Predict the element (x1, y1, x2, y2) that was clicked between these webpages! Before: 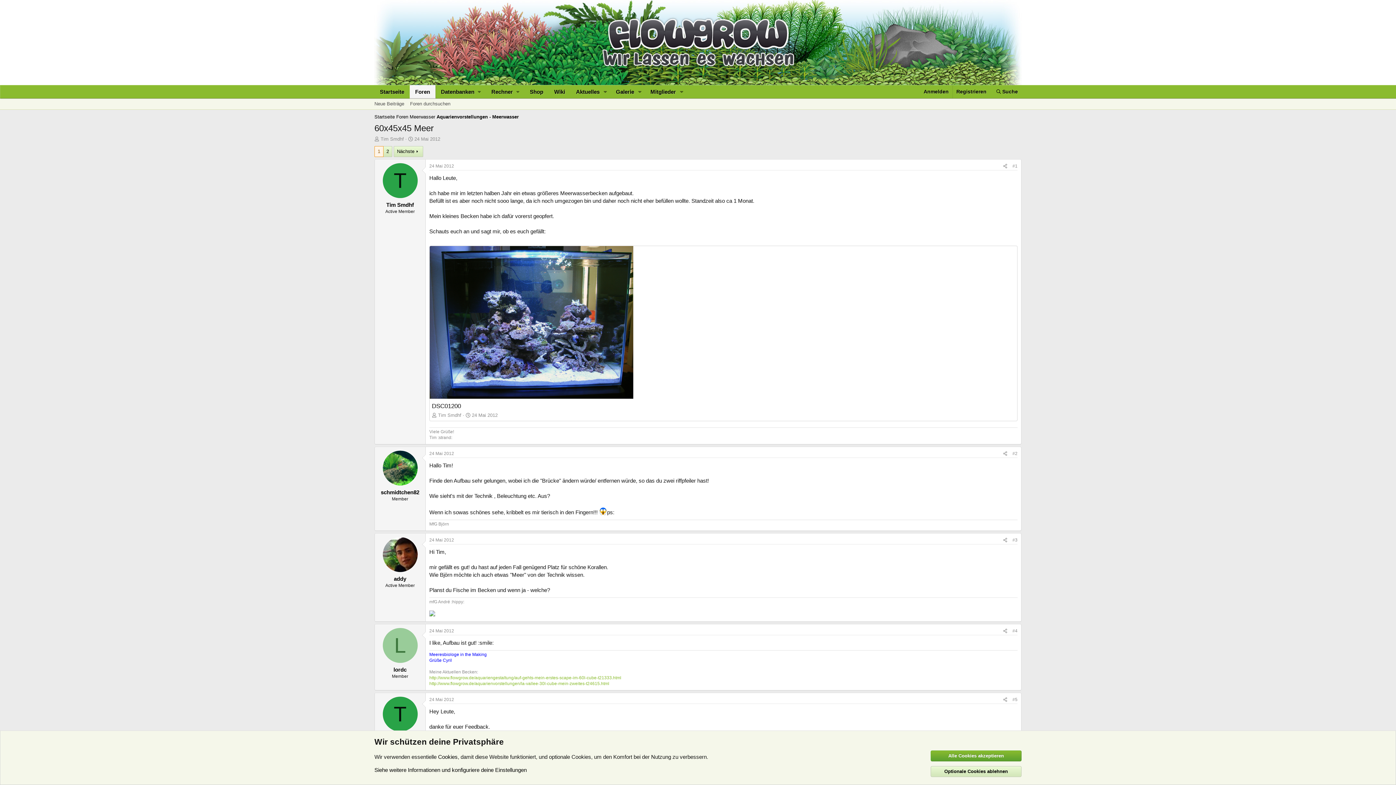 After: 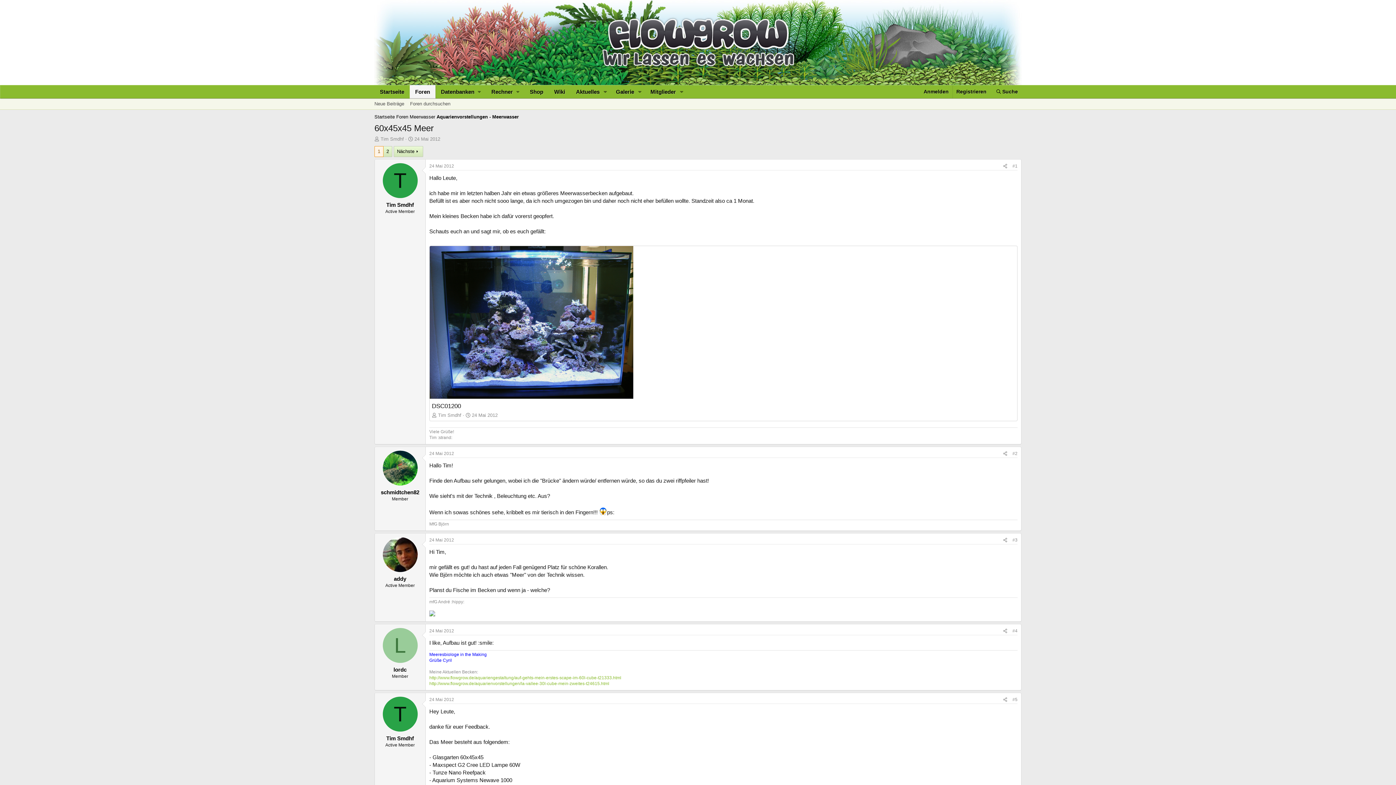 Action: bbox: (930, 766, 1021, 777) label: Optionale Cookies ablehnen